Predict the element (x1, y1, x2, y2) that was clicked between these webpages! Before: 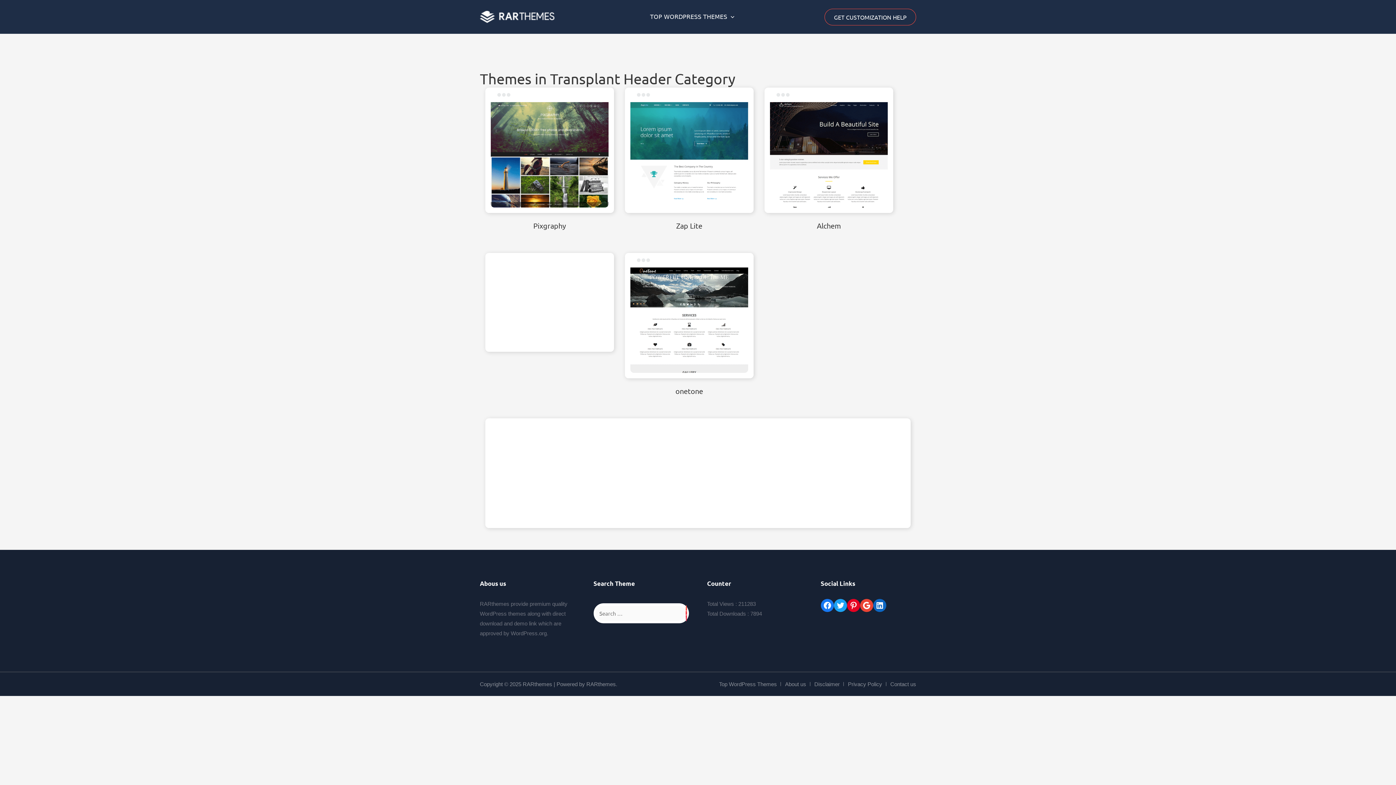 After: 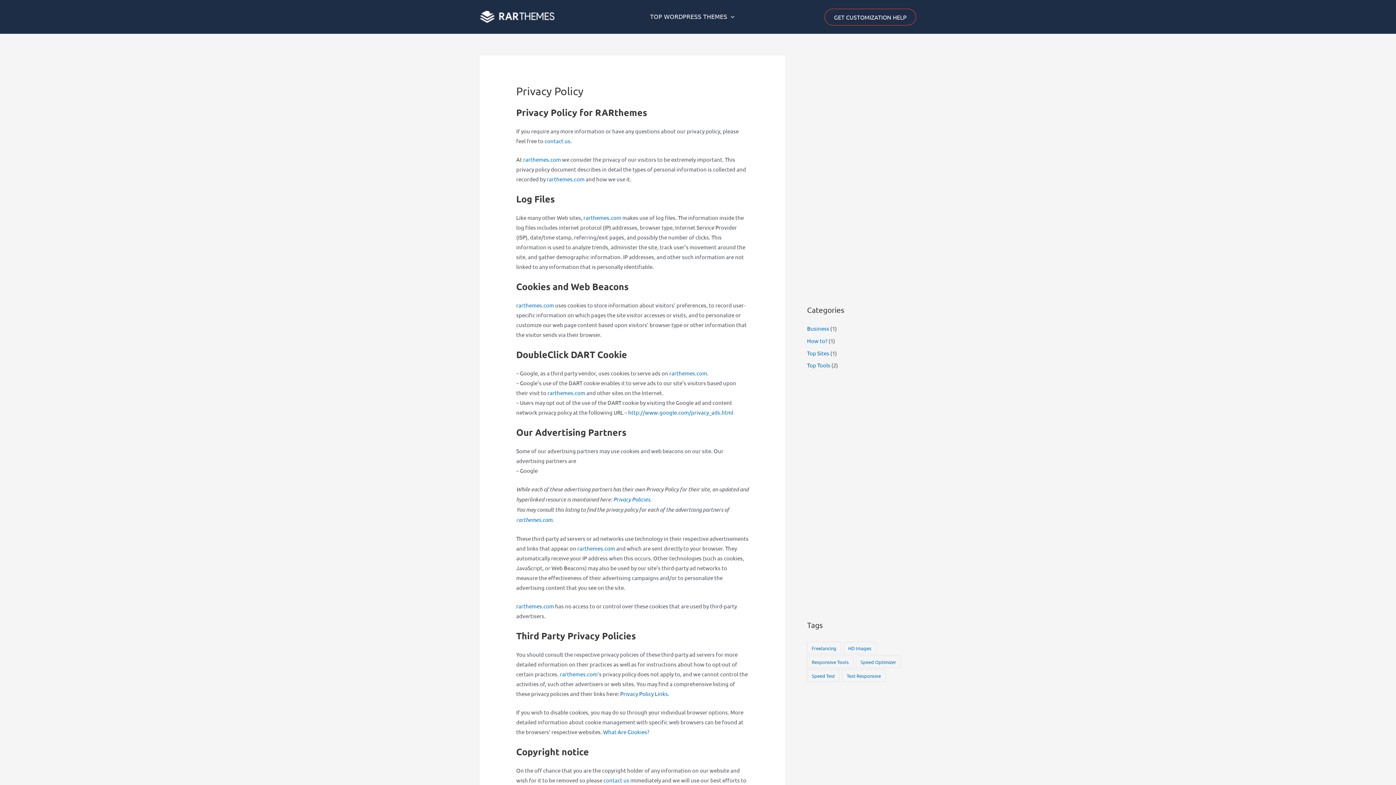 Action: label: Privacy Policy bbox: (844, 676, 886, 692)